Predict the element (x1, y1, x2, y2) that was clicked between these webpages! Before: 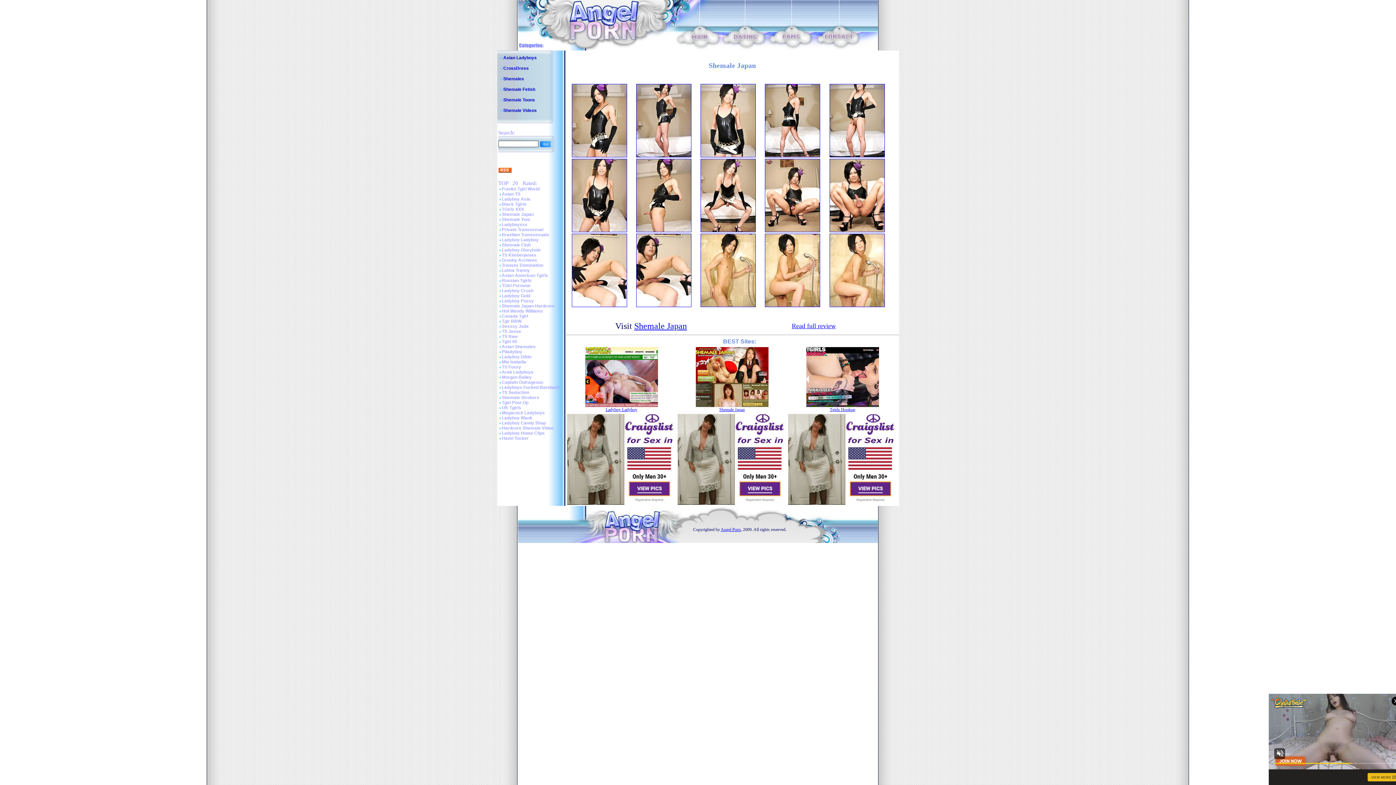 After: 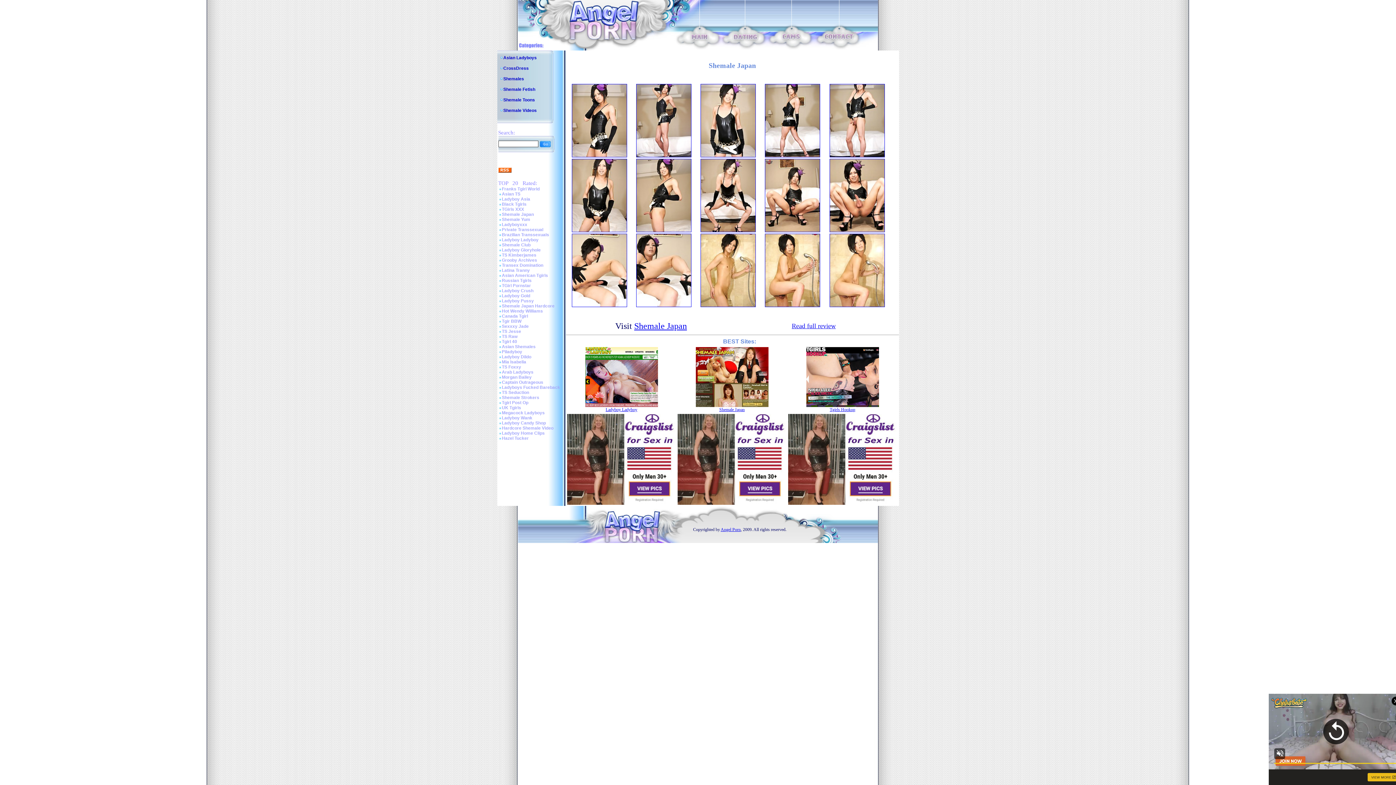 Action: label: Angel Porn bbox: (720, 527, 740, 532)